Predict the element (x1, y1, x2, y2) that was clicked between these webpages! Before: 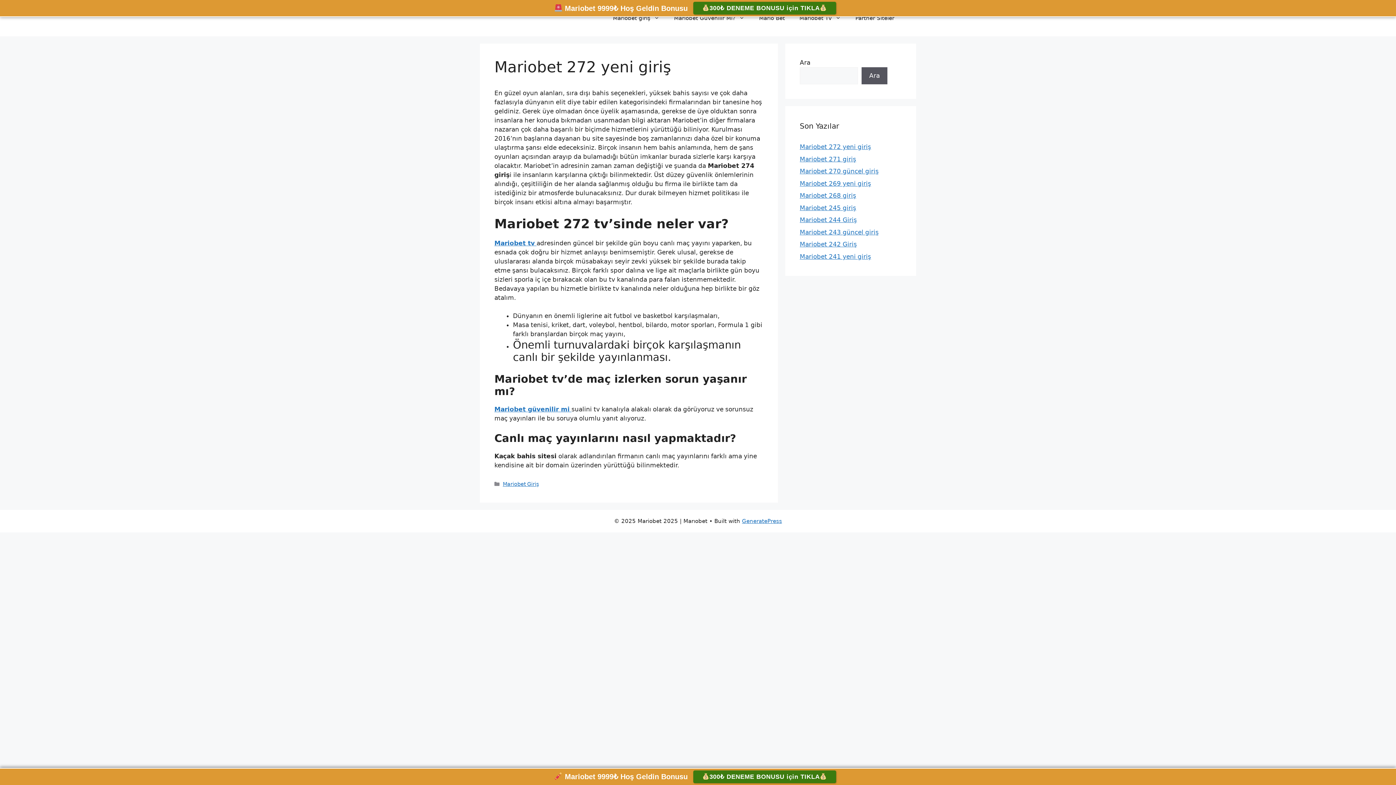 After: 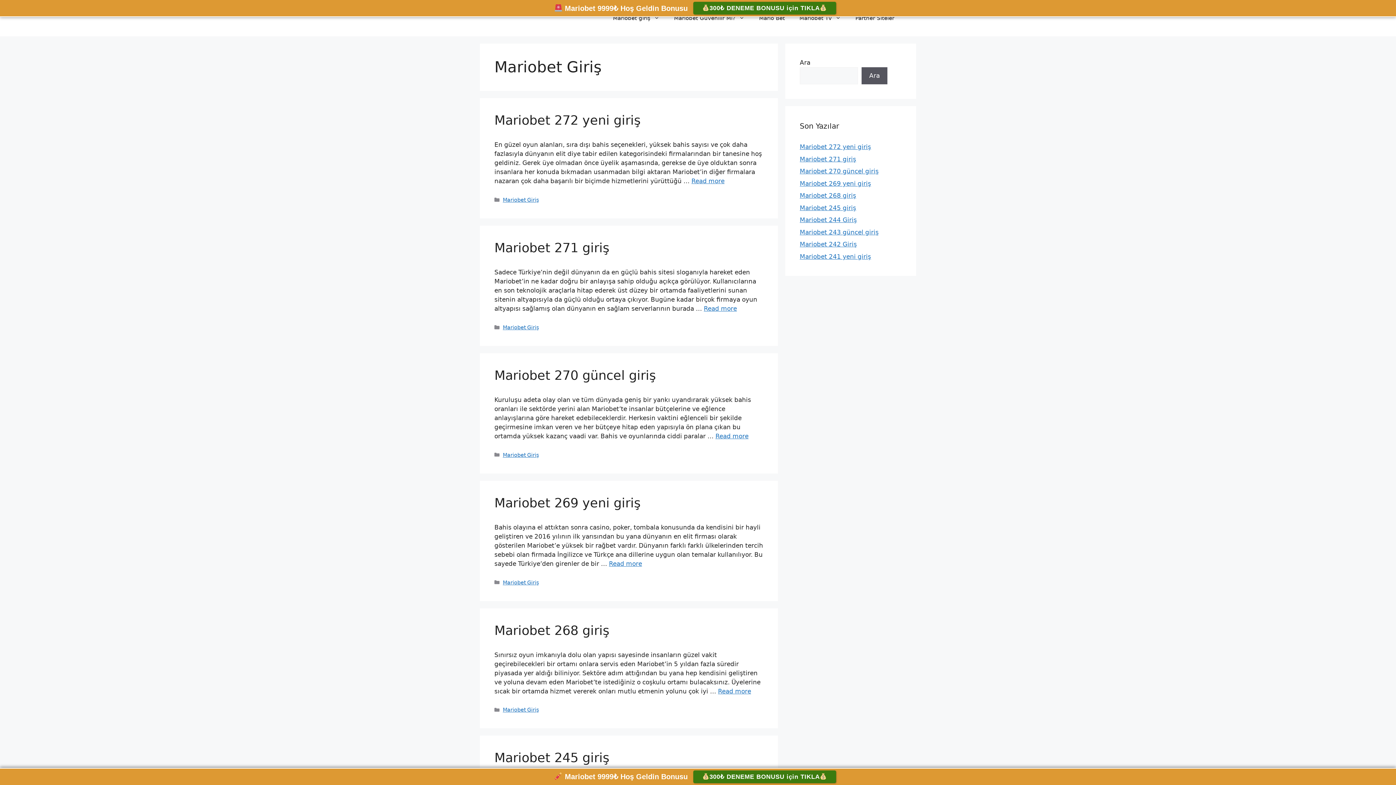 Action: label: Mariobet Giriş bbox: (502, 481, 538, 487)